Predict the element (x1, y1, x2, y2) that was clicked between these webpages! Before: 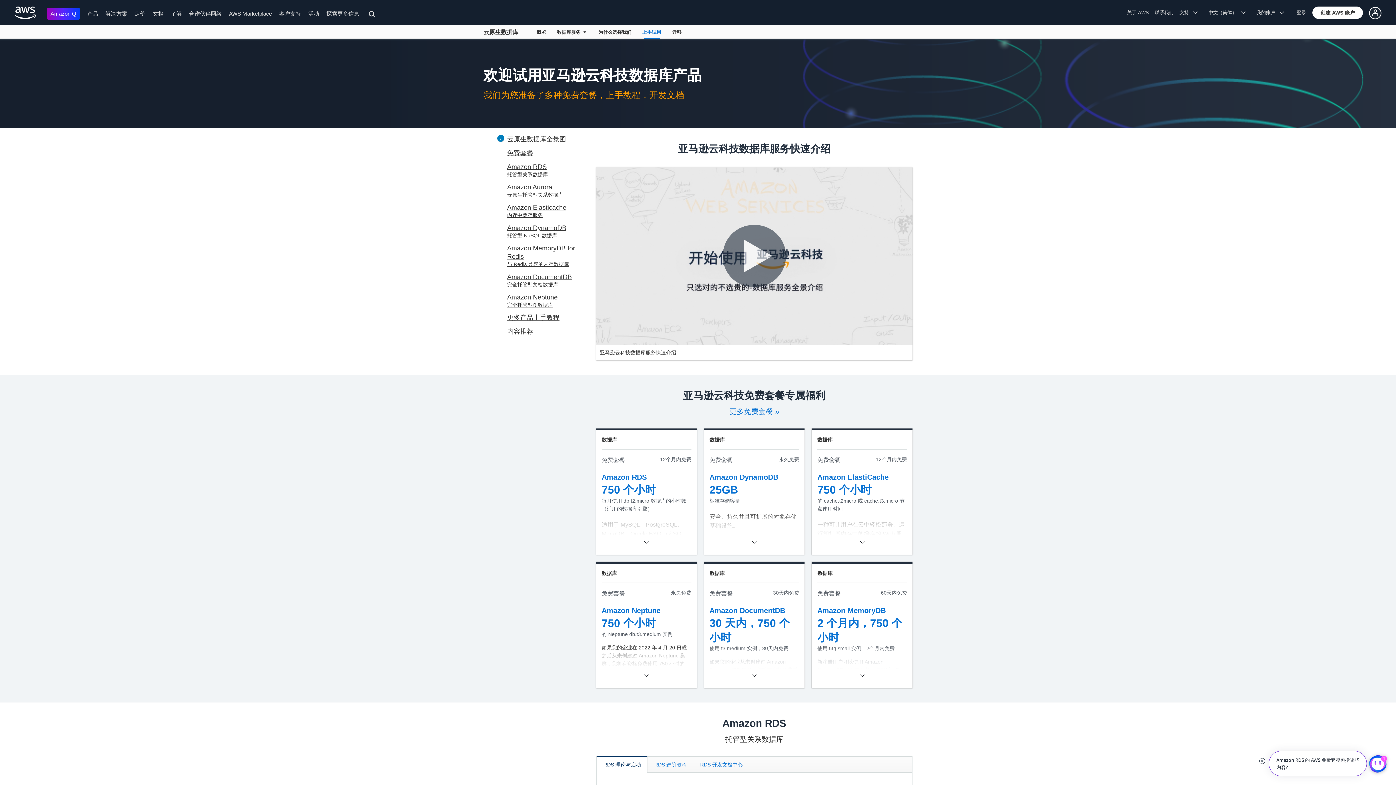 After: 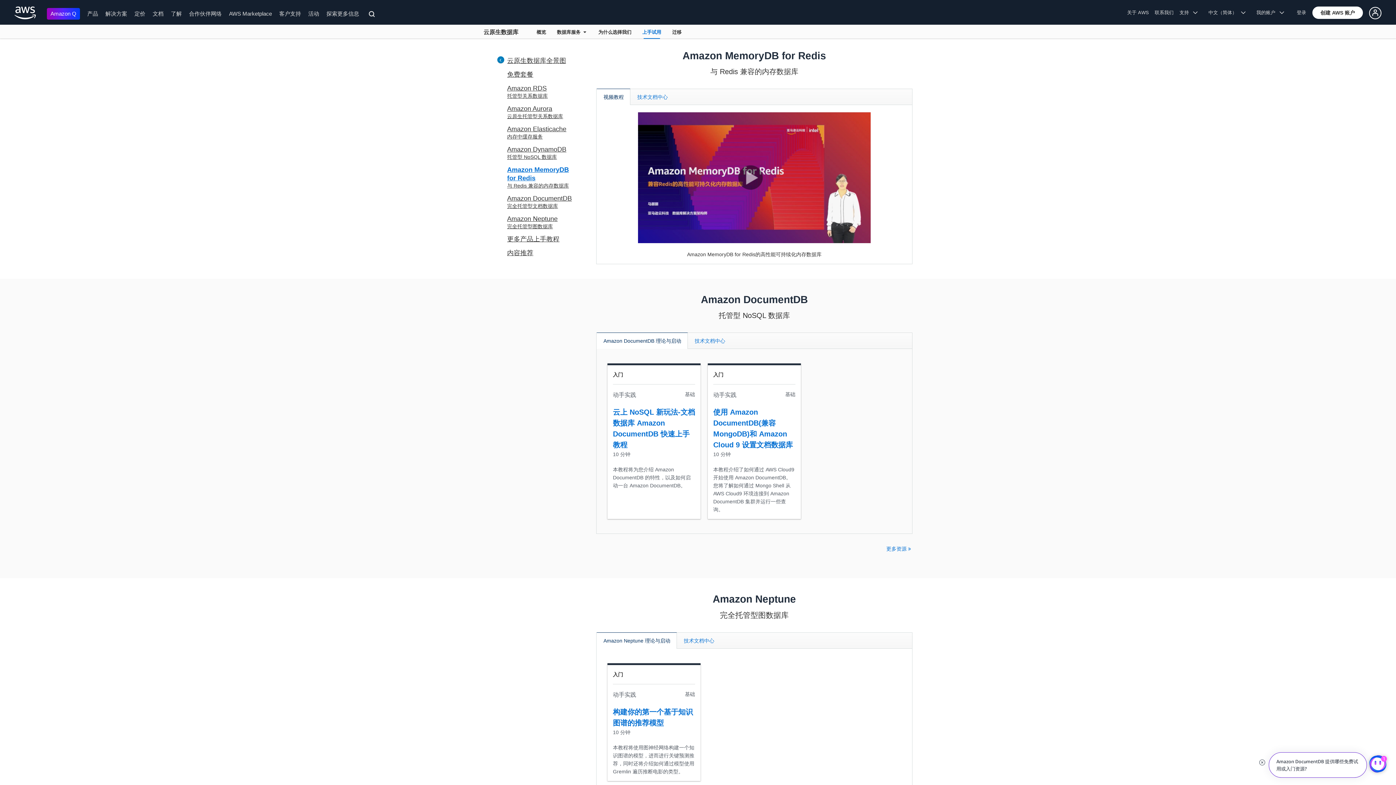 Action: bbox: (496, 261, 576, 267) label: 与 Redis 兼容的内存数据库